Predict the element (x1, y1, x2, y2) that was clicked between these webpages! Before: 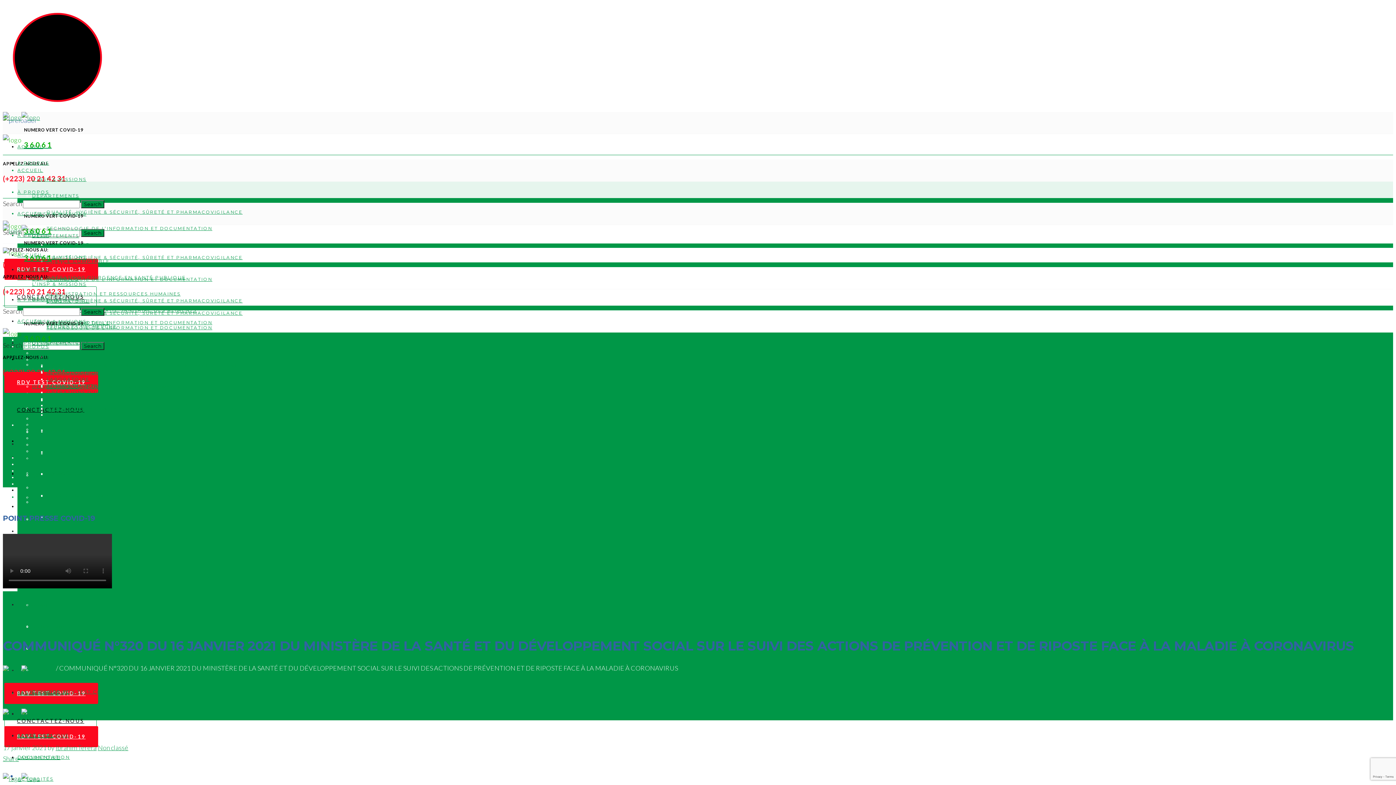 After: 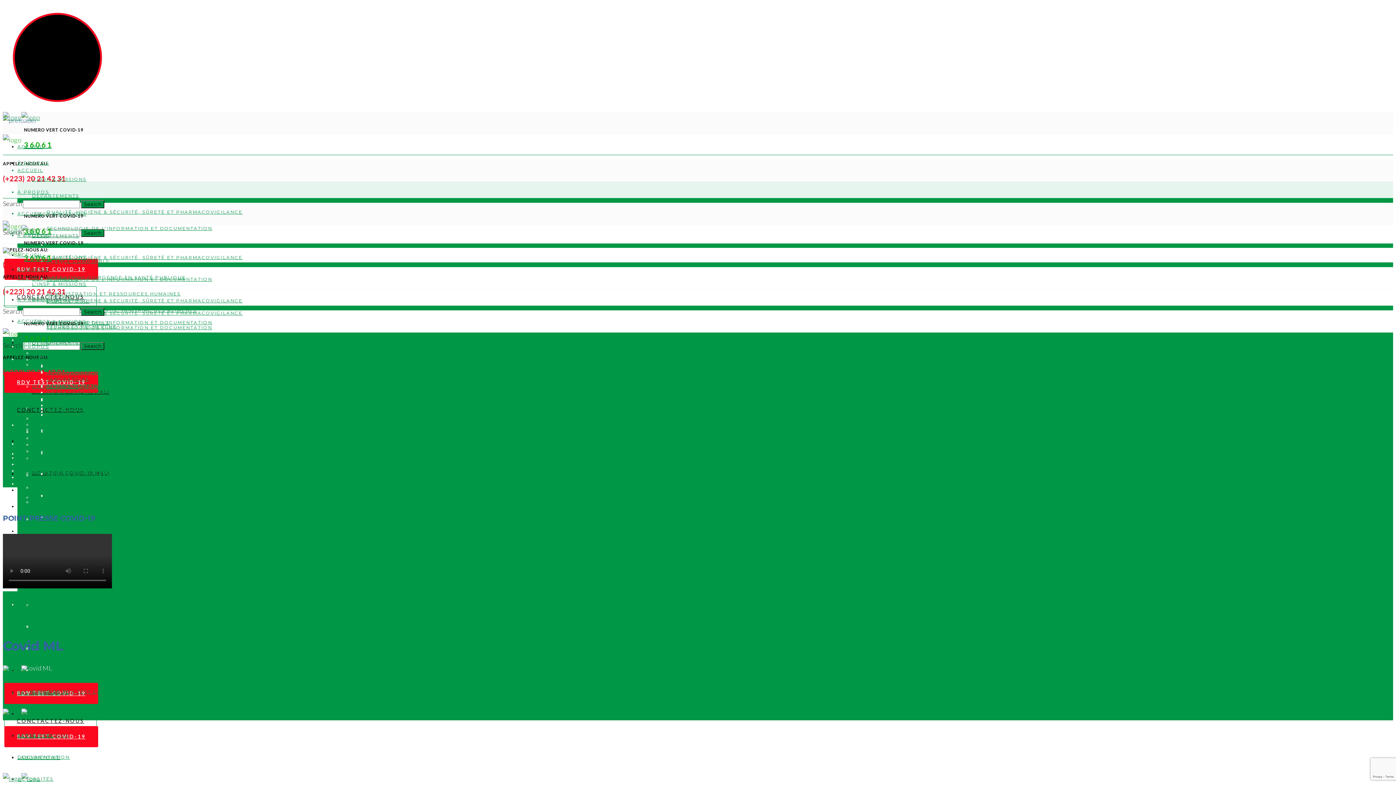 Action: label: SITUATION COVID-19 MALI bbox: (32, 435, 109, 441)